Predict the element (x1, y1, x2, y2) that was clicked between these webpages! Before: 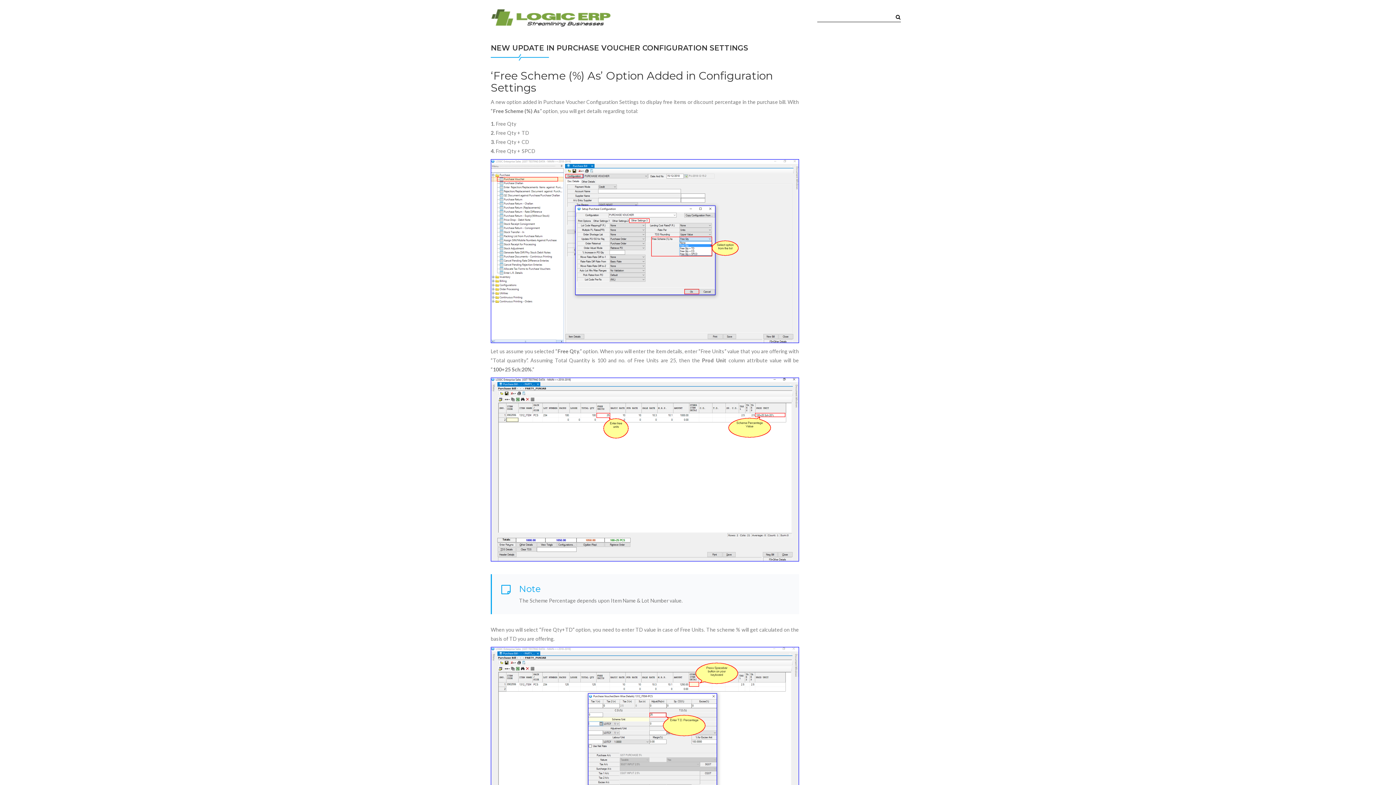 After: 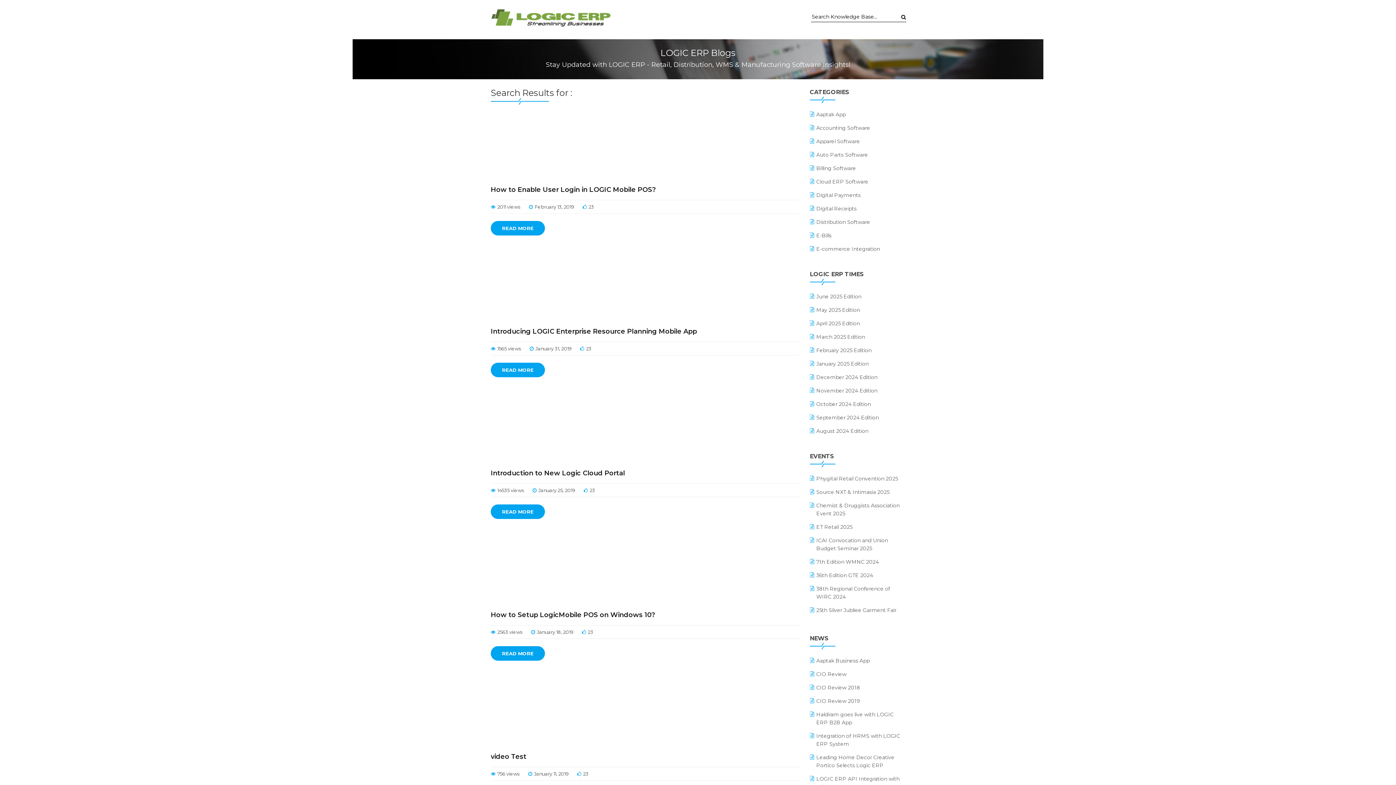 Action: bbox: (893, 11, 901, 22)